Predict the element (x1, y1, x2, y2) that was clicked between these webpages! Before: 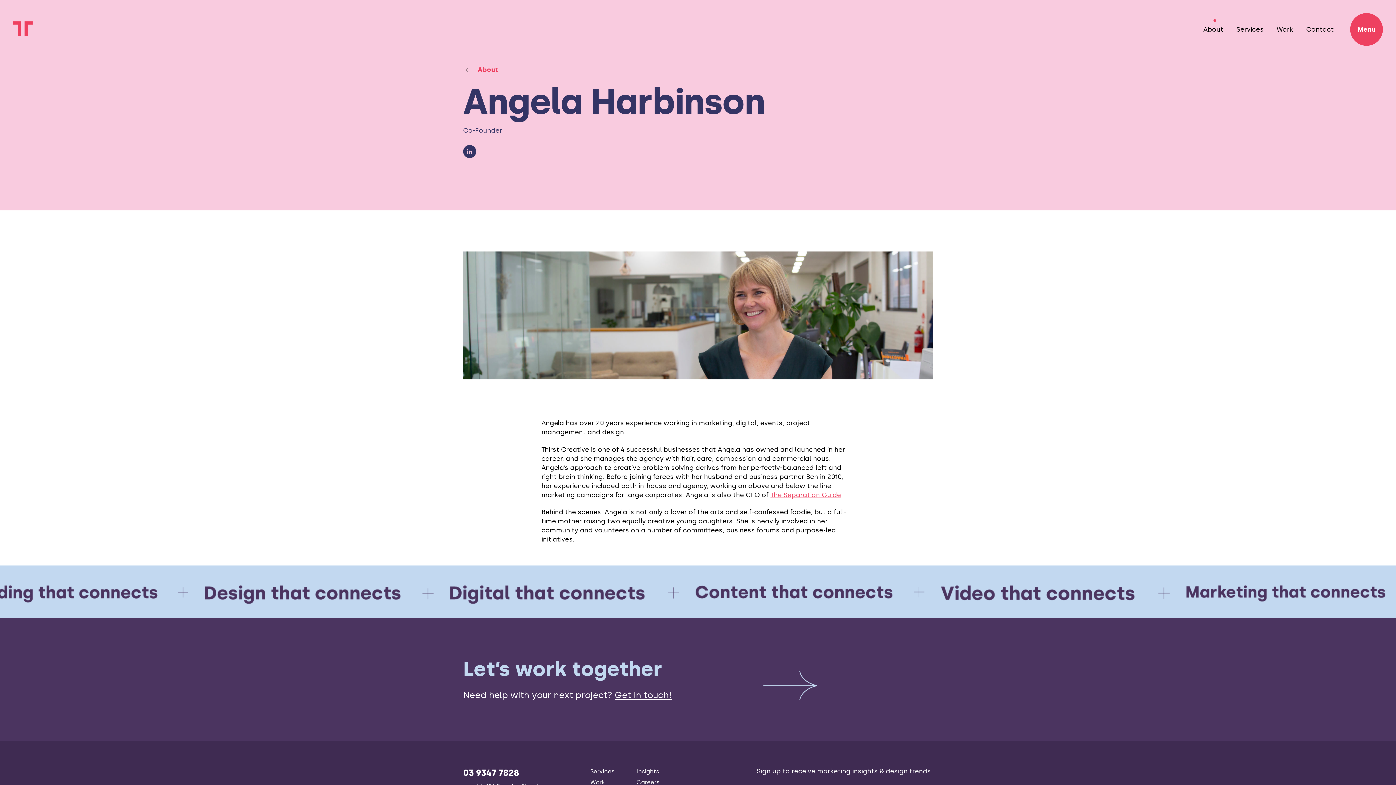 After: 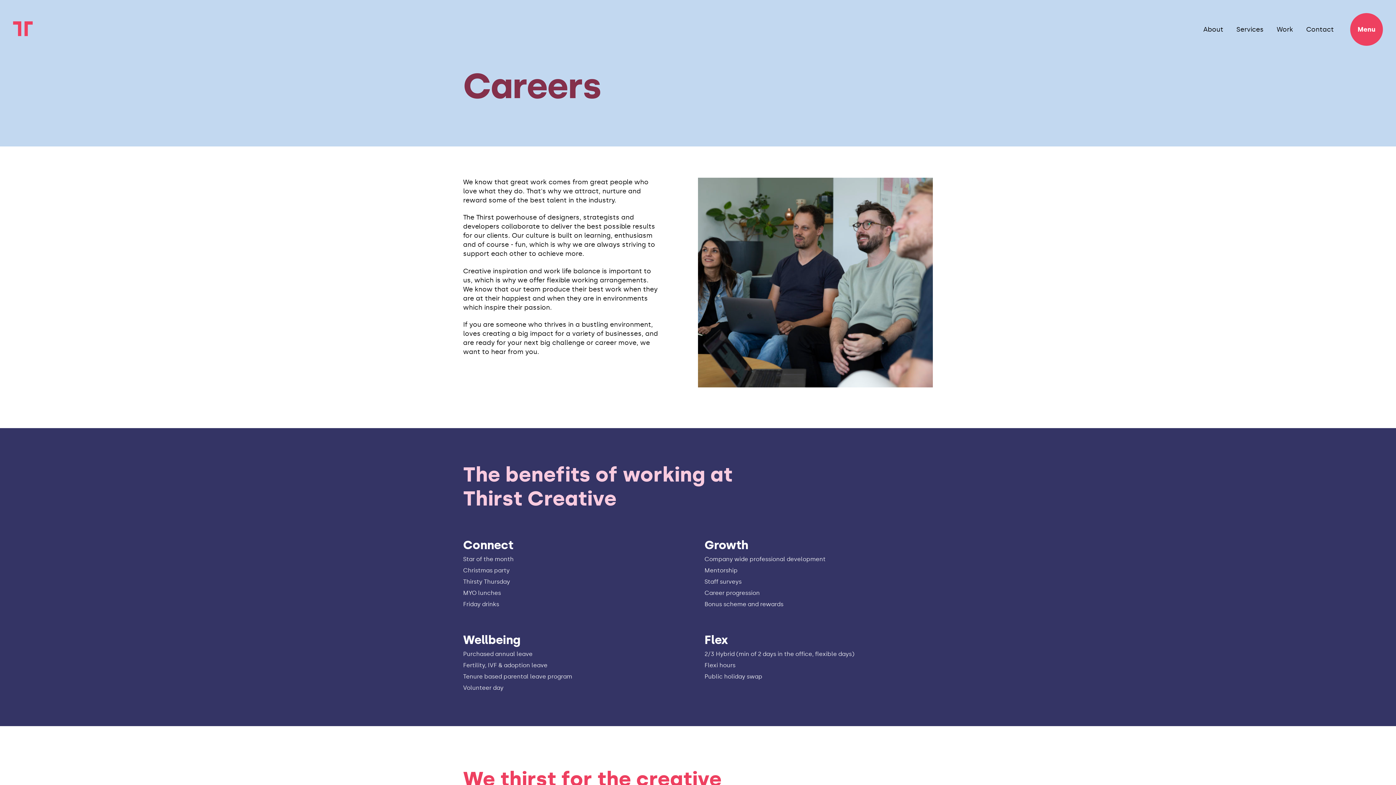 Action: bbox: (636, 779, 659, 786) label: Careers